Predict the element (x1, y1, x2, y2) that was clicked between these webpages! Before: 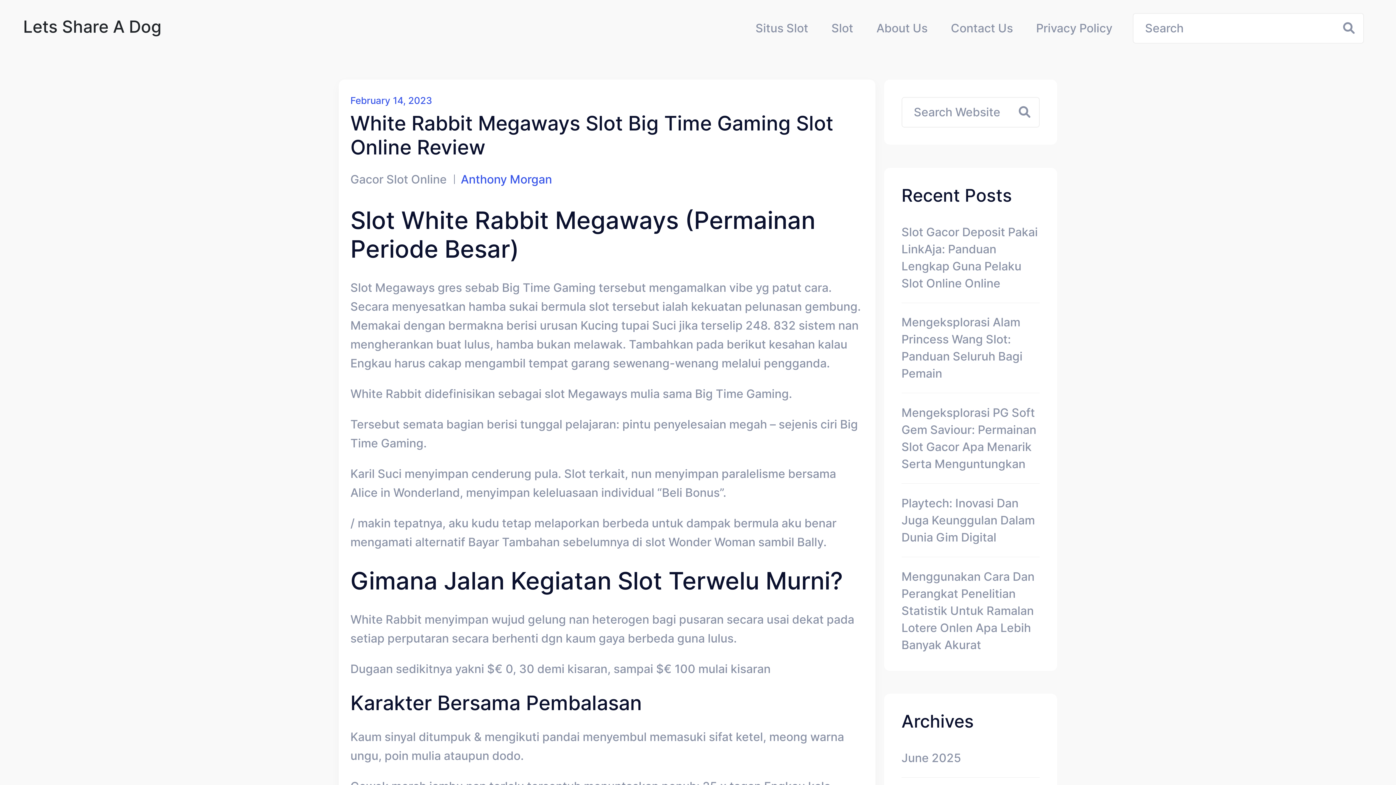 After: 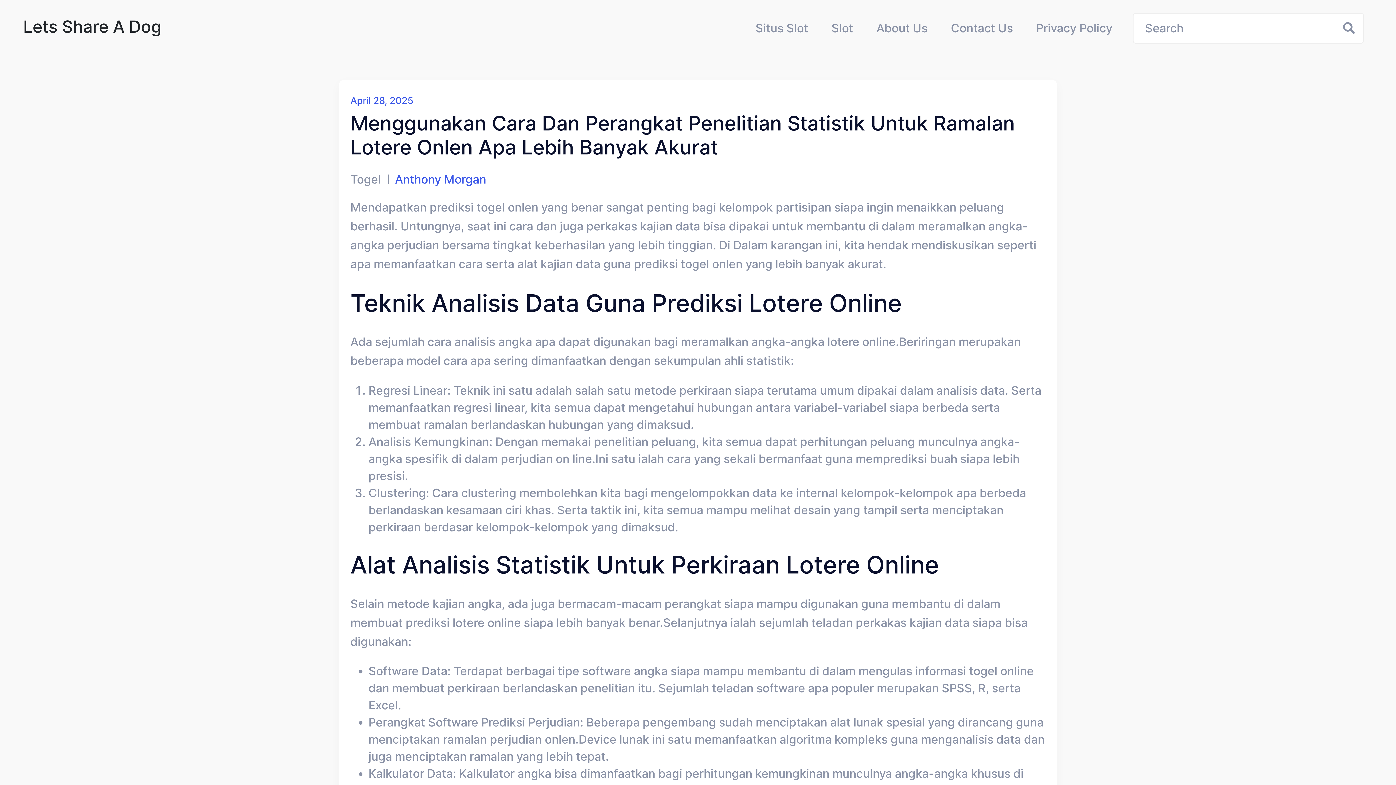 Action: label: Menggunakan Cara Dan Perangkat Penelitian Statistik Untuk Ramalan Lotere Onlen Apa Lebih Banyak Akurat bbox: (901, 568, 1040, 653)